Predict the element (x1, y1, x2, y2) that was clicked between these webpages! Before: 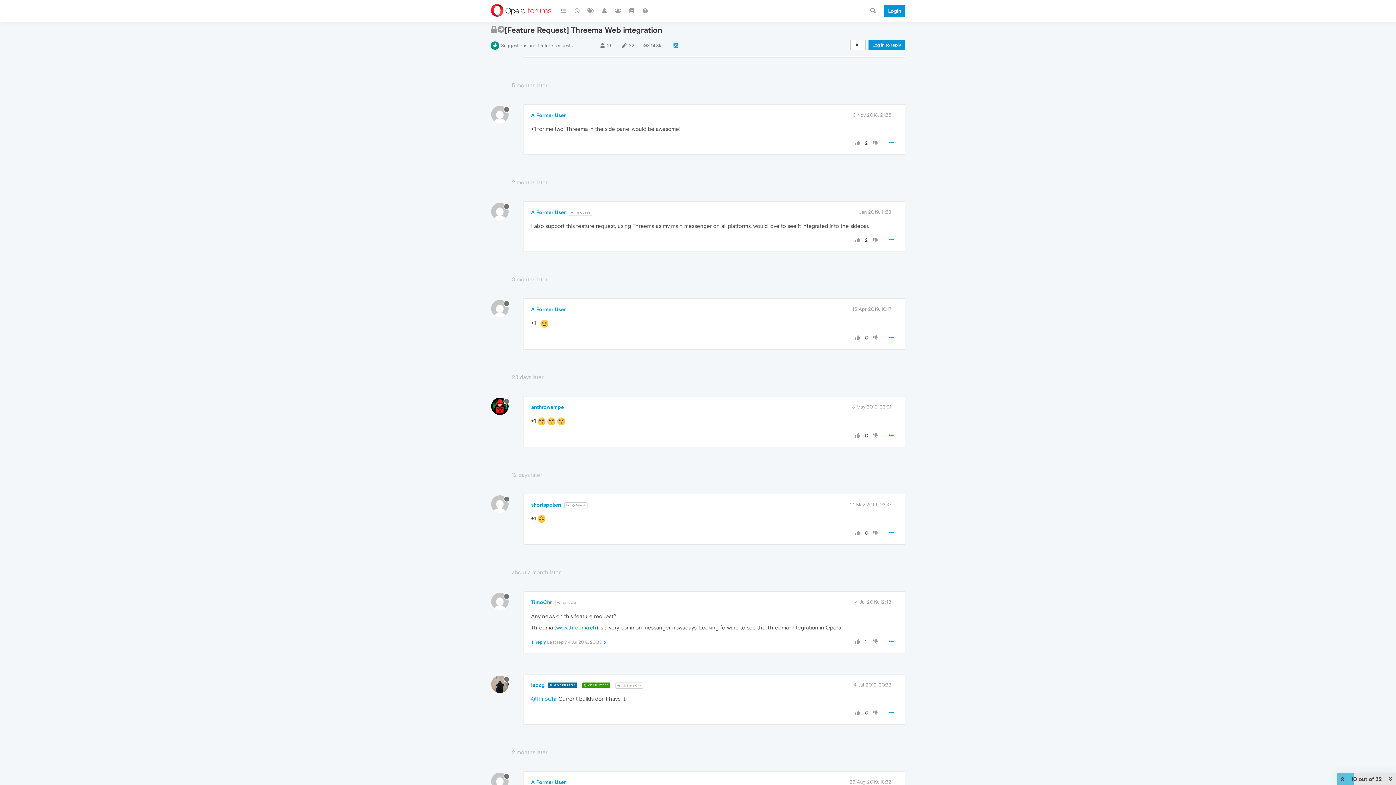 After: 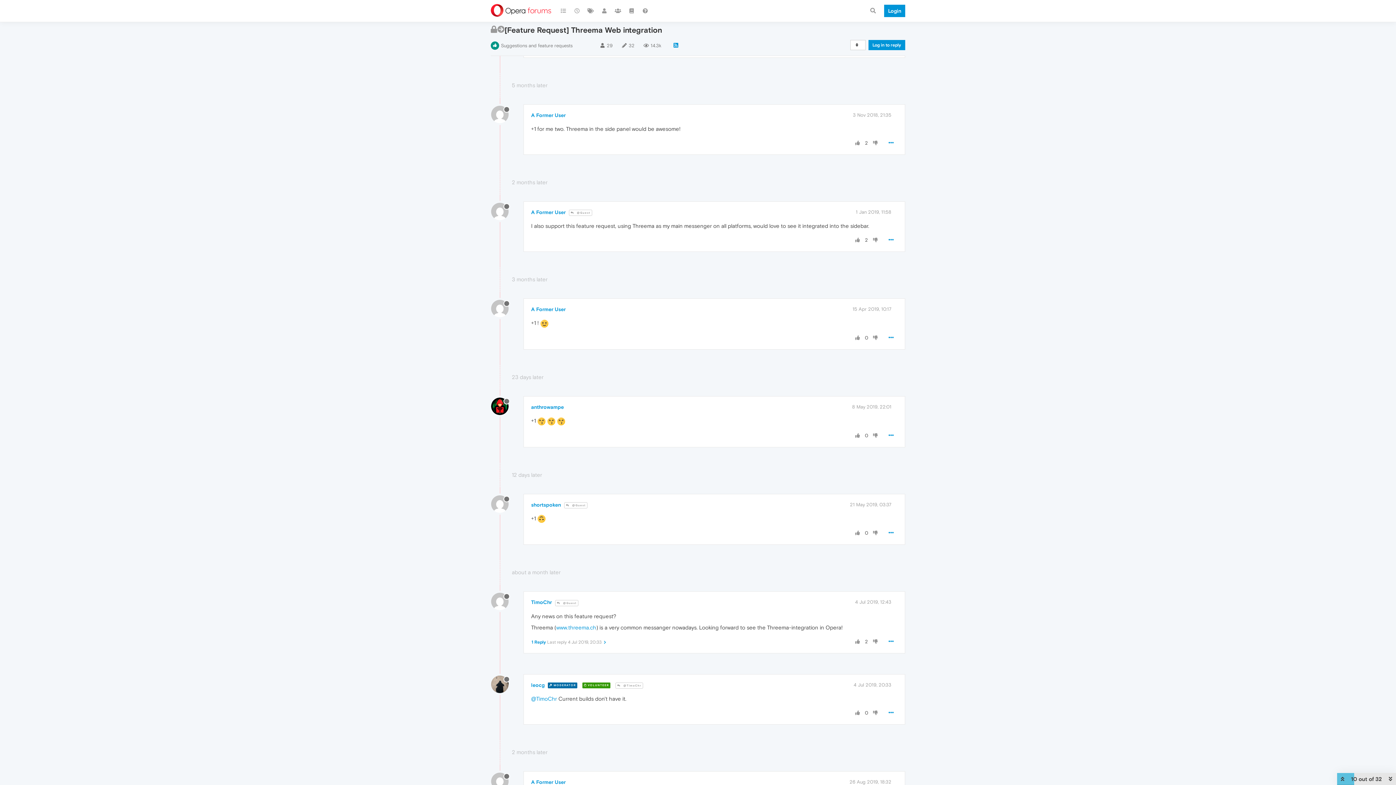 Action: bbox: (854, 432, 861, 439)